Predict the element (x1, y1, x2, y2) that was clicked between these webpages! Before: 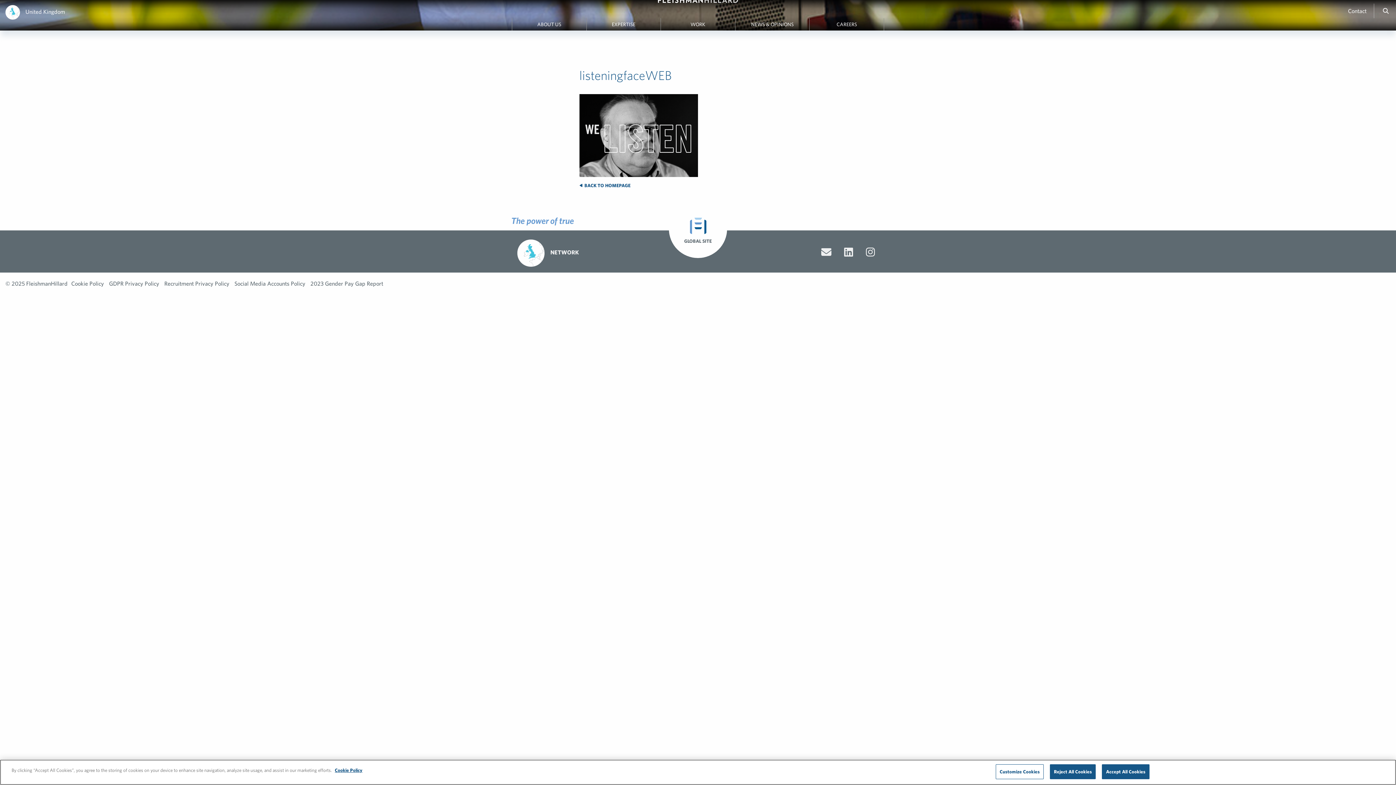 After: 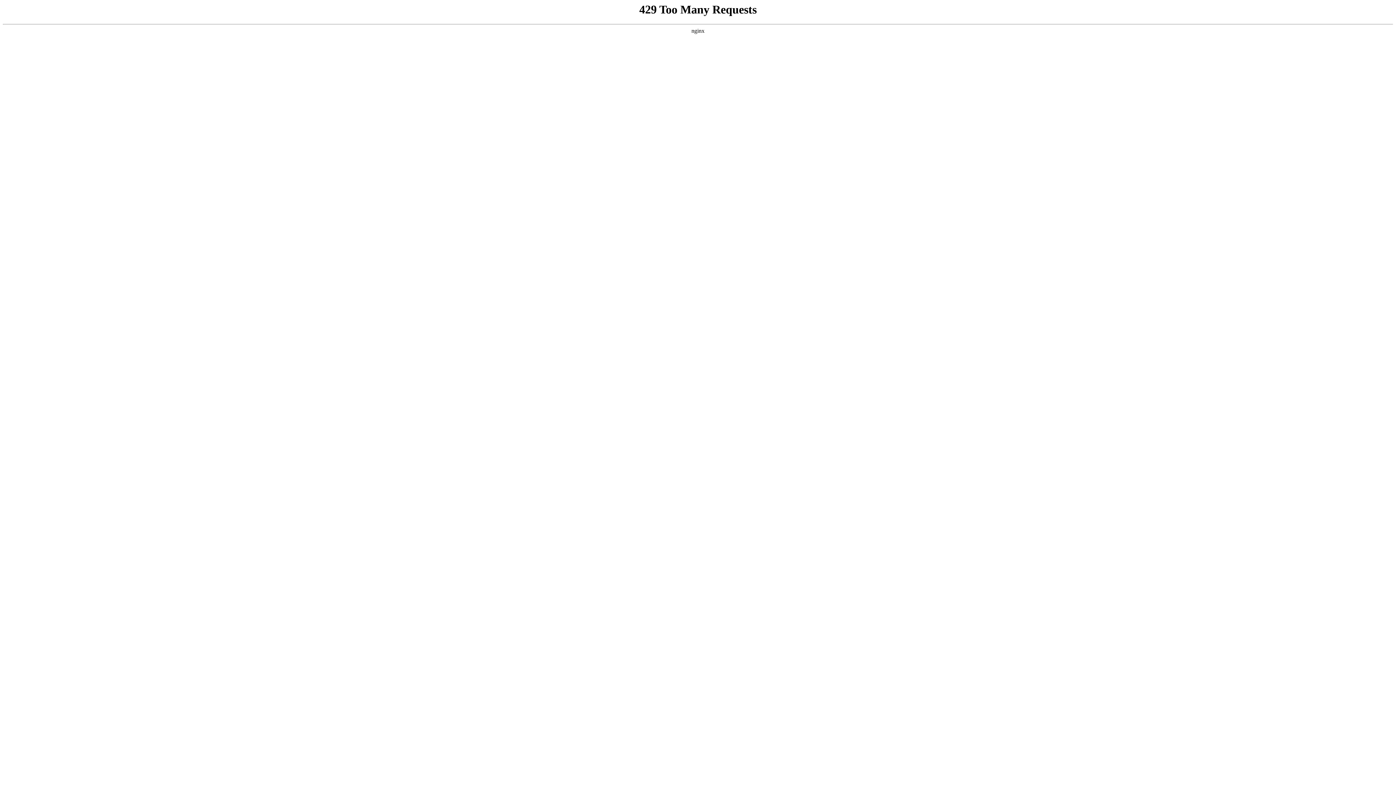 Action: bbox: (5, 8, 24, 14)